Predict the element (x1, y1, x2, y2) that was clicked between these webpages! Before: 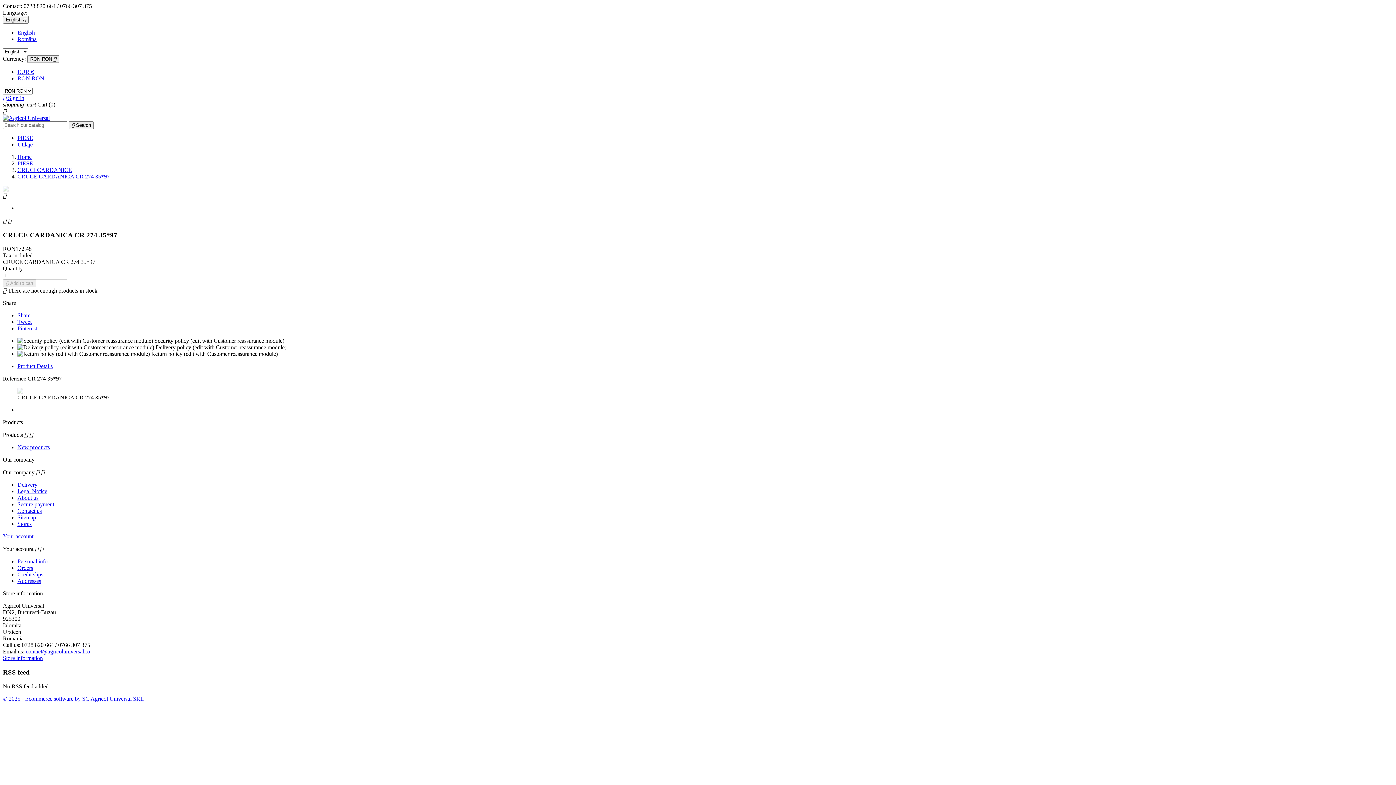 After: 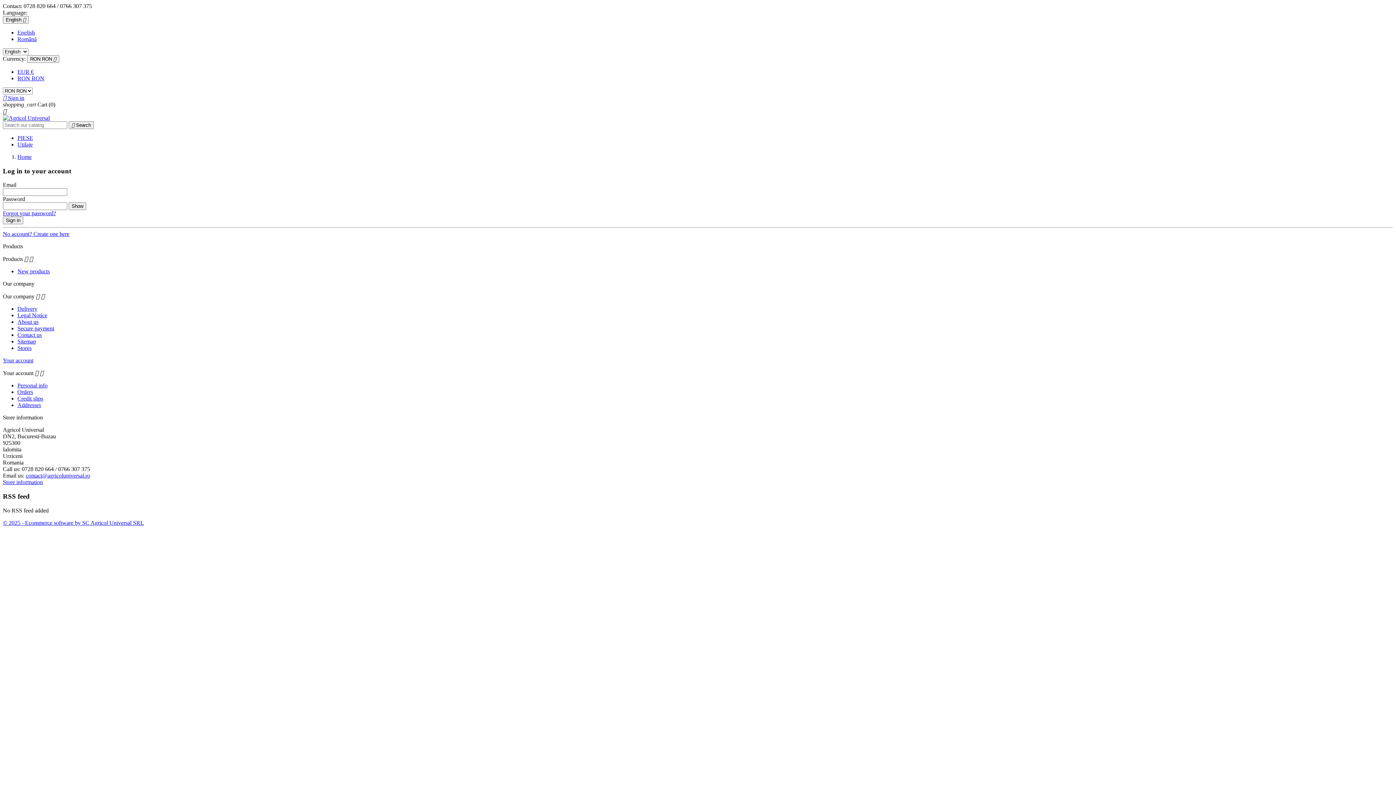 Action: bbox: (17, 578, 41, 584) label: Addresses